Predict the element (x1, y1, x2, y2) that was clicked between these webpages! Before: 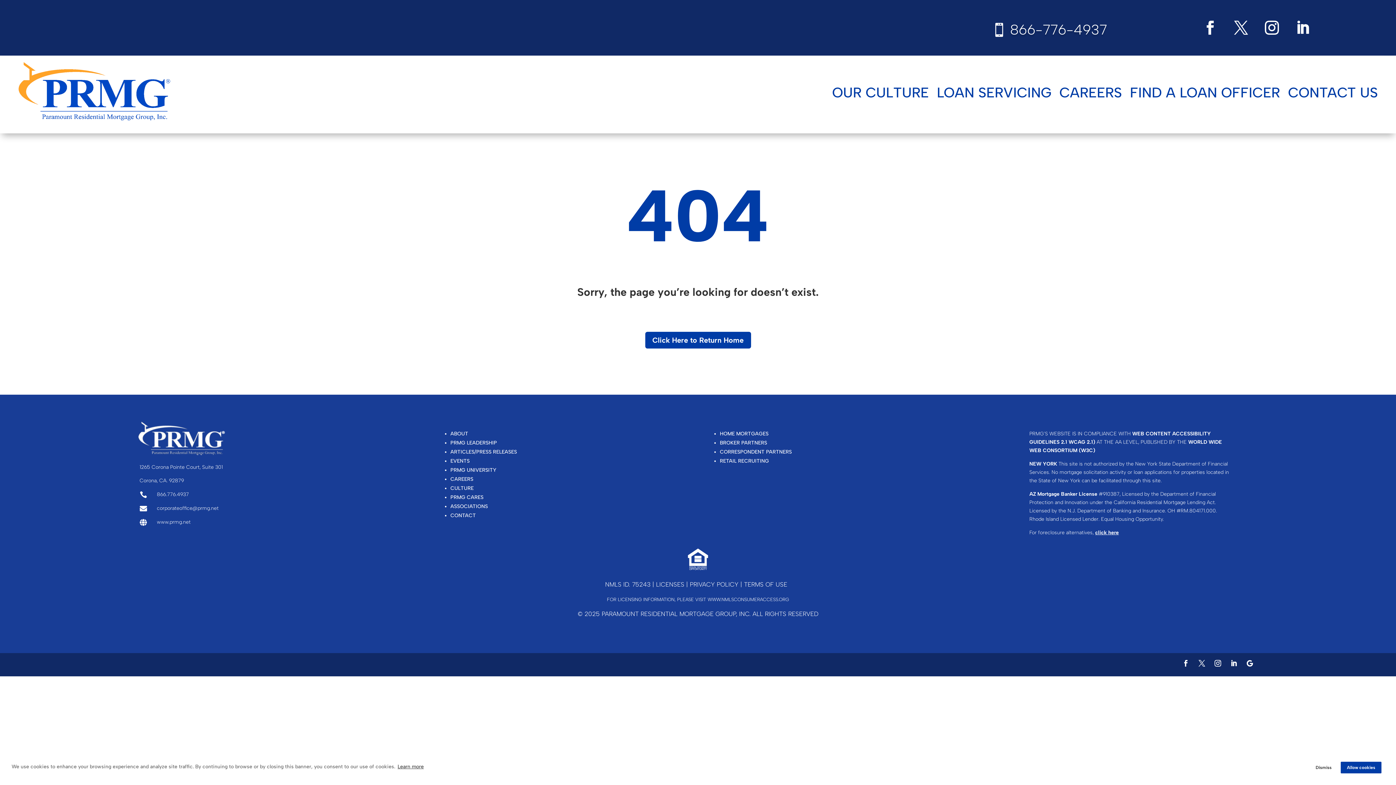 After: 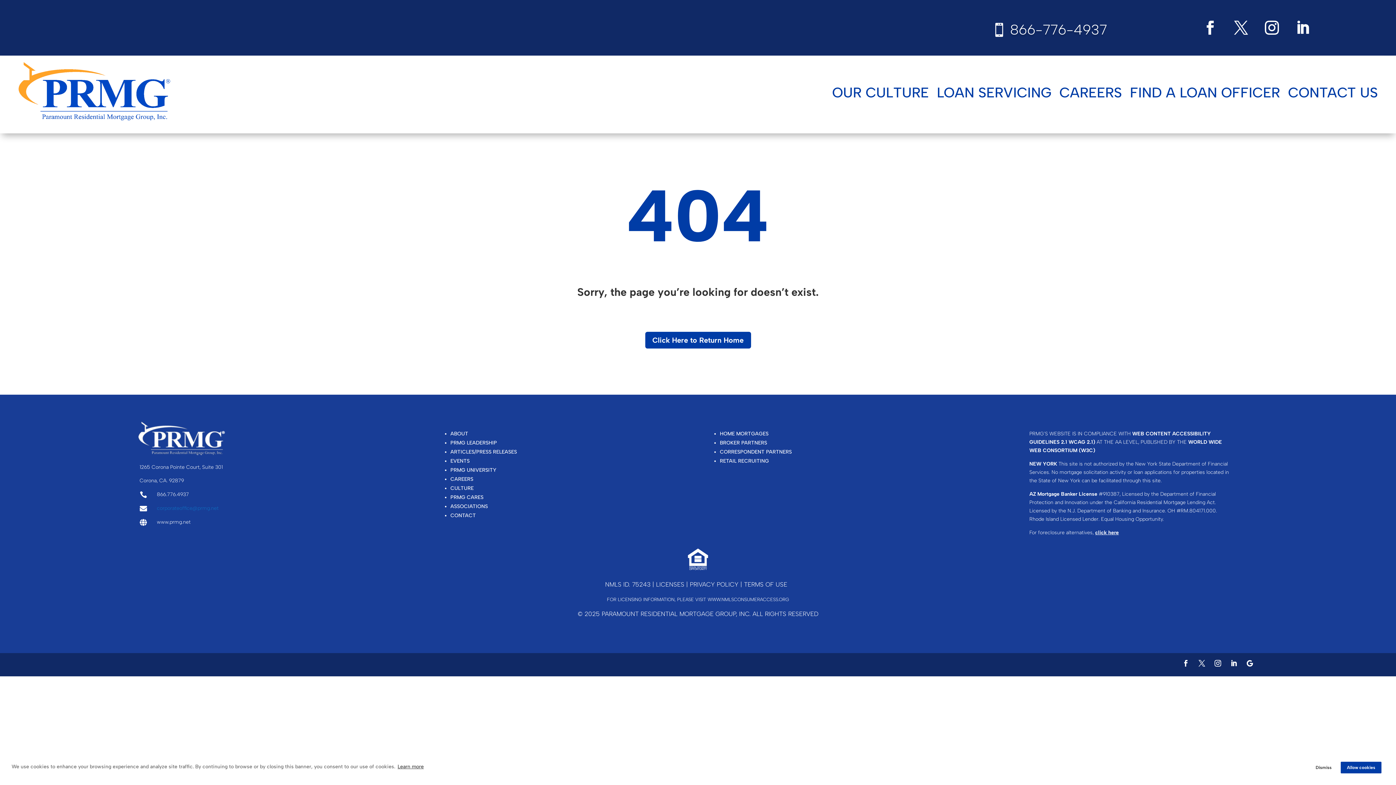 Action: bbox: (156, 505, 218, 511) label: corporateoffice@prmg.net